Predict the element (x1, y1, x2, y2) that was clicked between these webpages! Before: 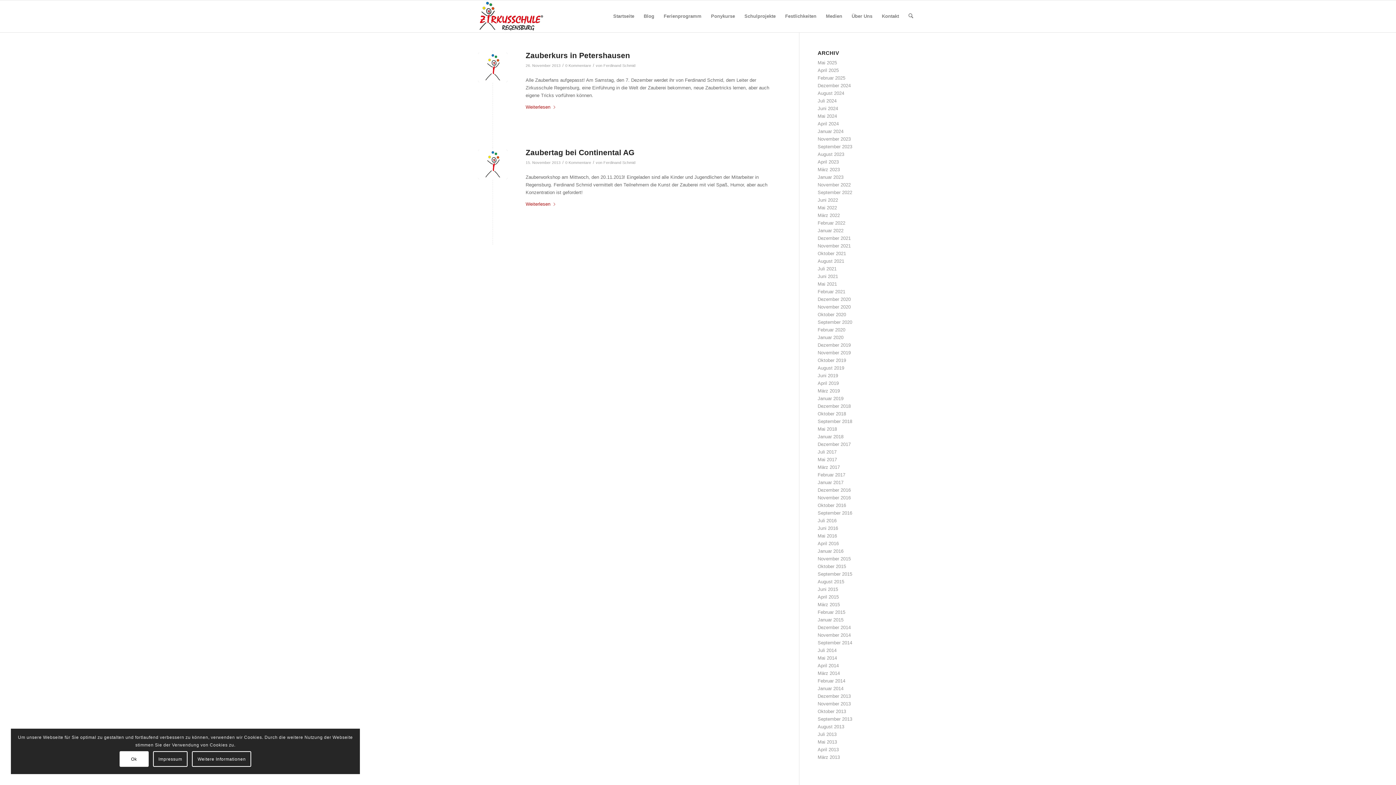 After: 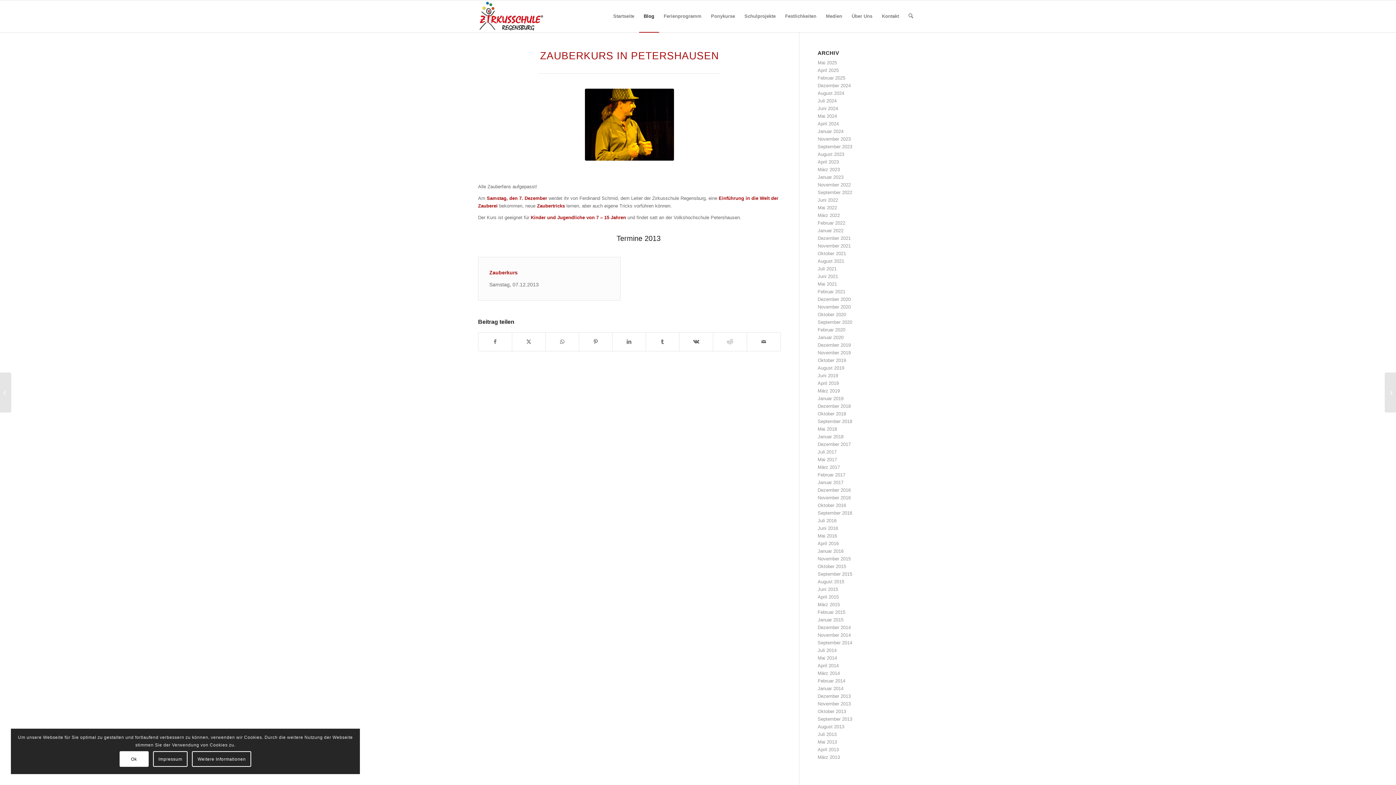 Action: label: 0 Kommentare bbox: (565, 63, 591, 67)